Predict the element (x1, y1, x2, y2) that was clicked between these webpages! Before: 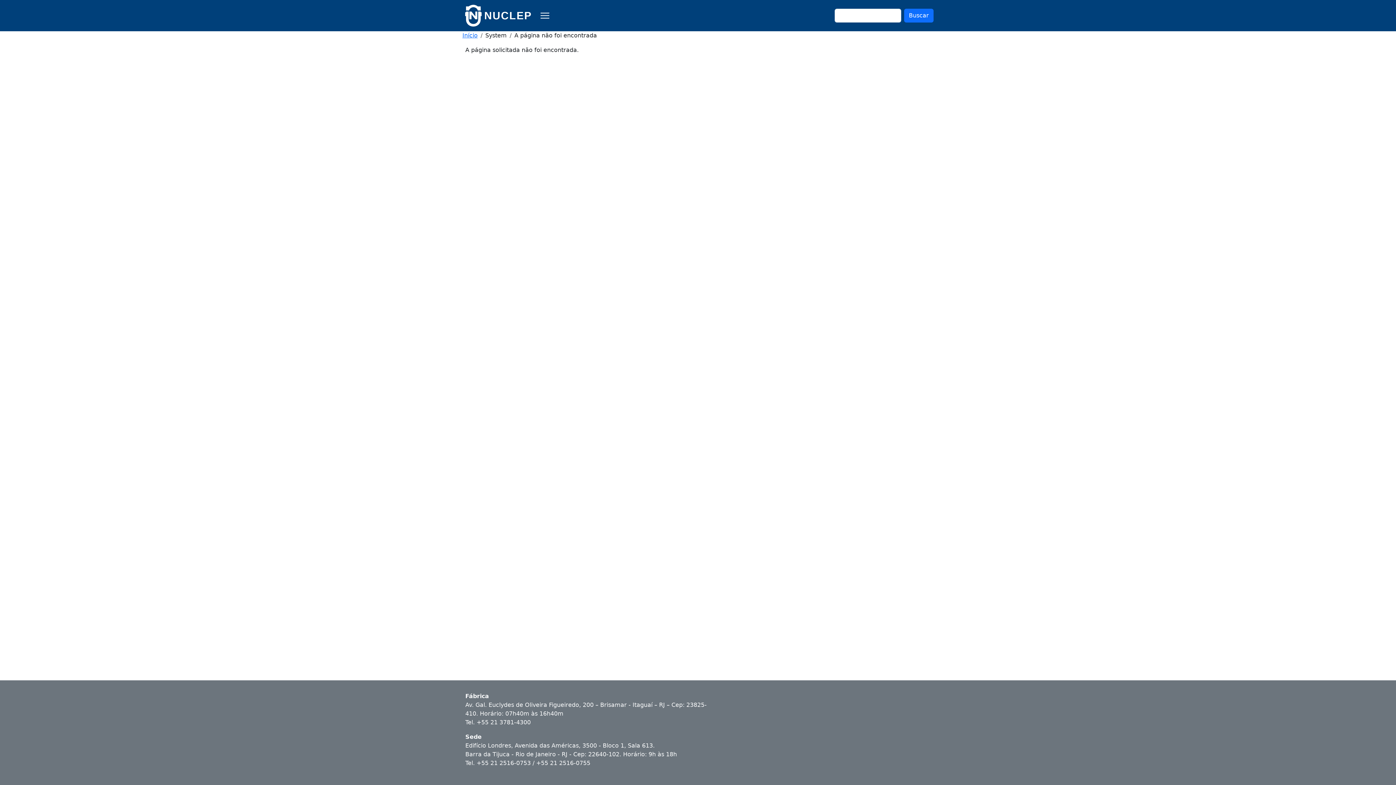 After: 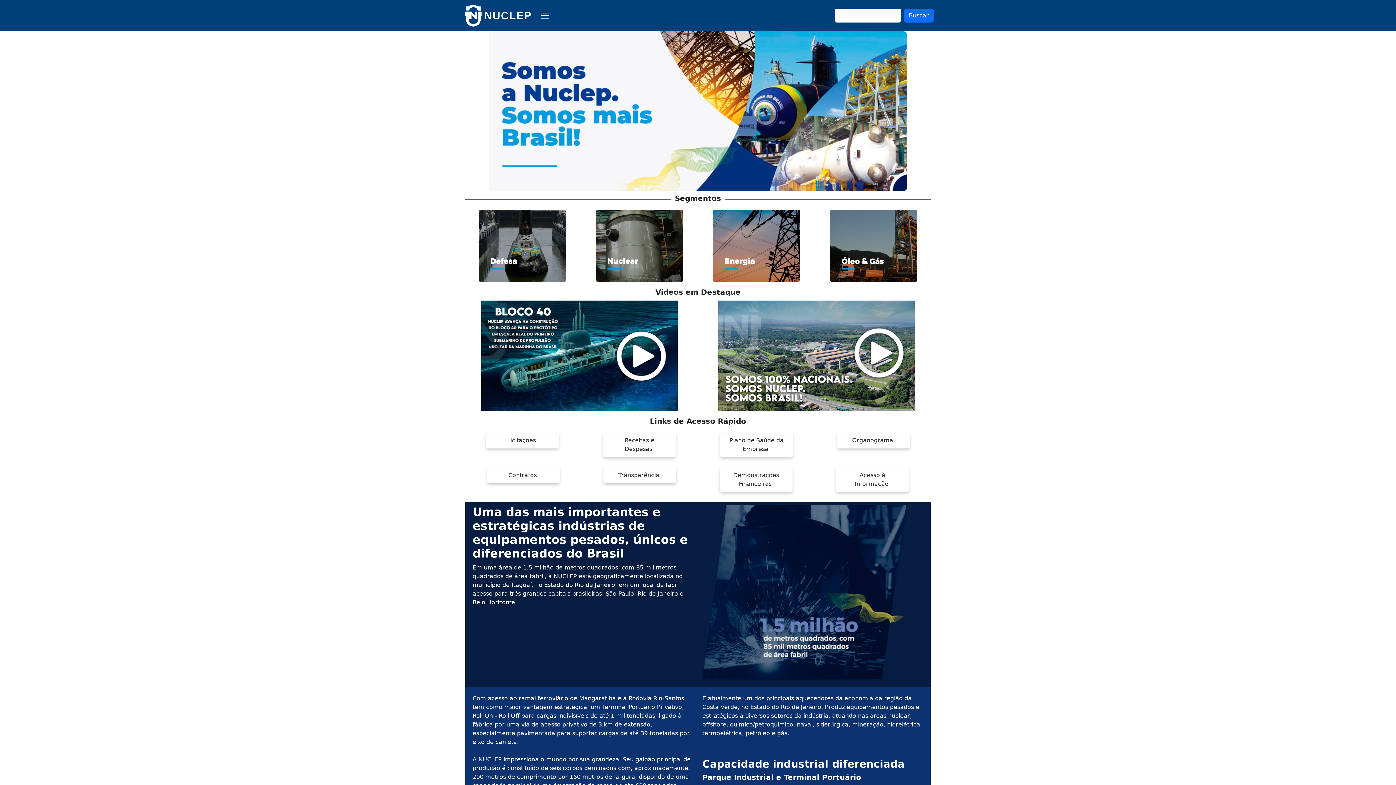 Action: bbox: (462, 4, 484, 26)